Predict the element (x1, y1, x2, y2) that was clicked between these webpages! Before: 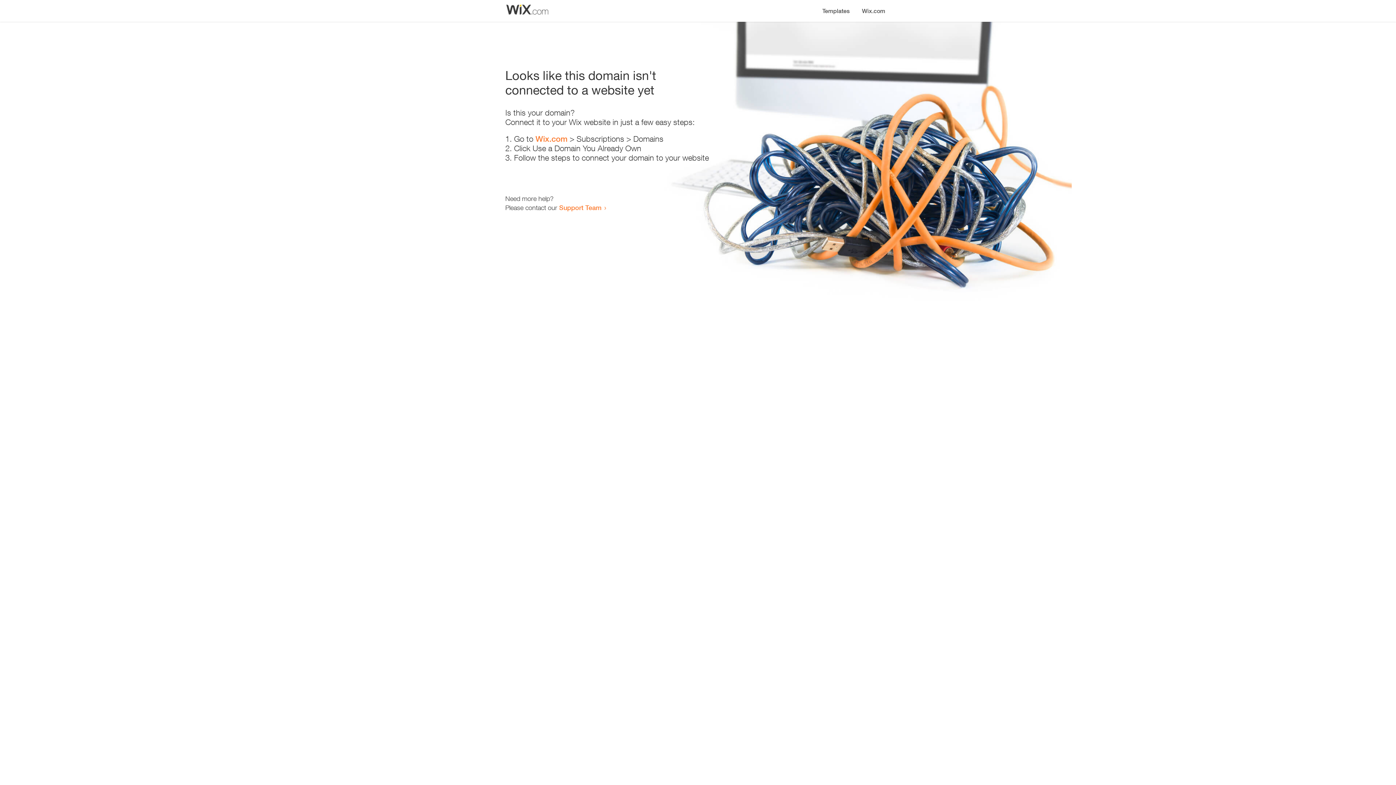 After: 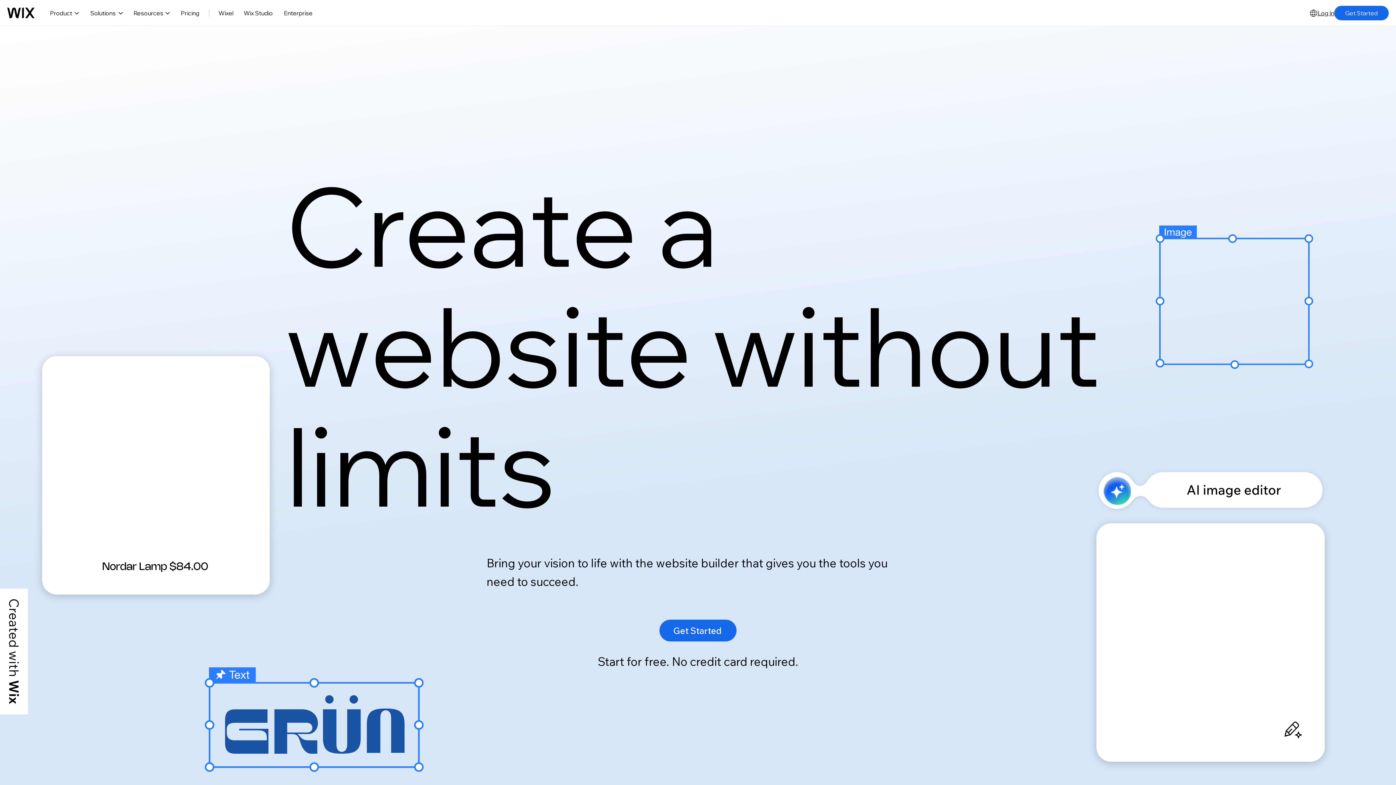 Action: label: Wix.com bbox: (535, 134, 567, 143)